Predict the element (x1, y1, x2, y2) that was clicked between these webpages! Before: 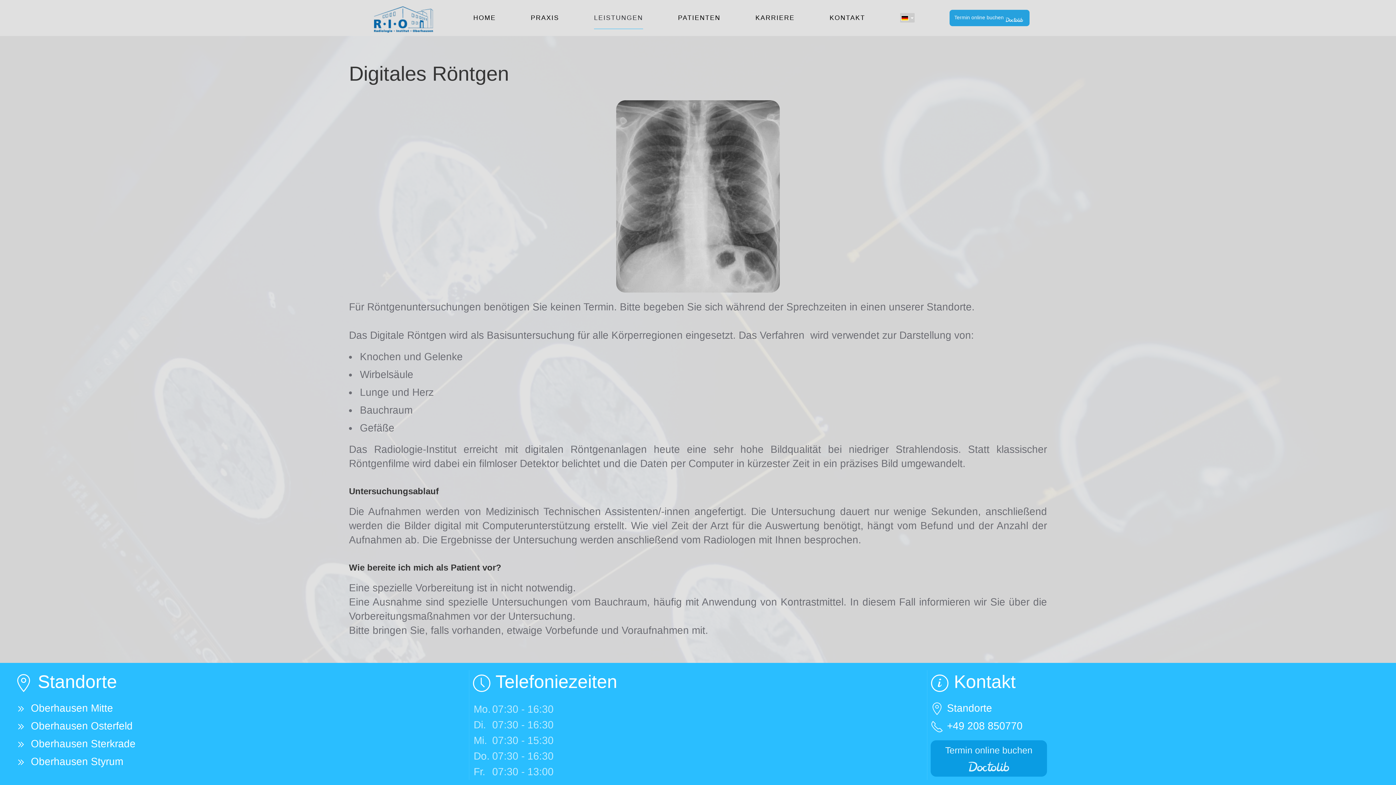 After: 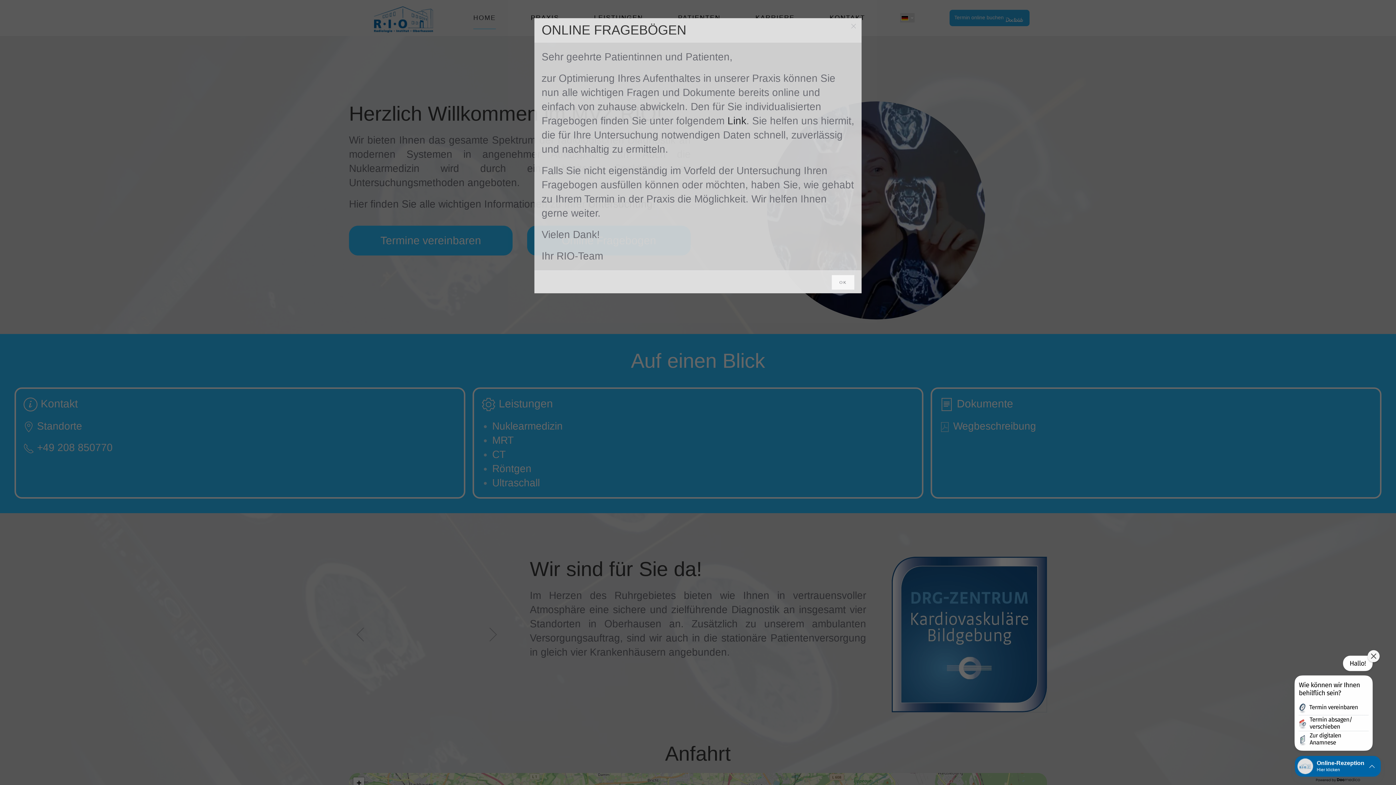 Action: bbox: (473, 7, 496, 28) label: HOME